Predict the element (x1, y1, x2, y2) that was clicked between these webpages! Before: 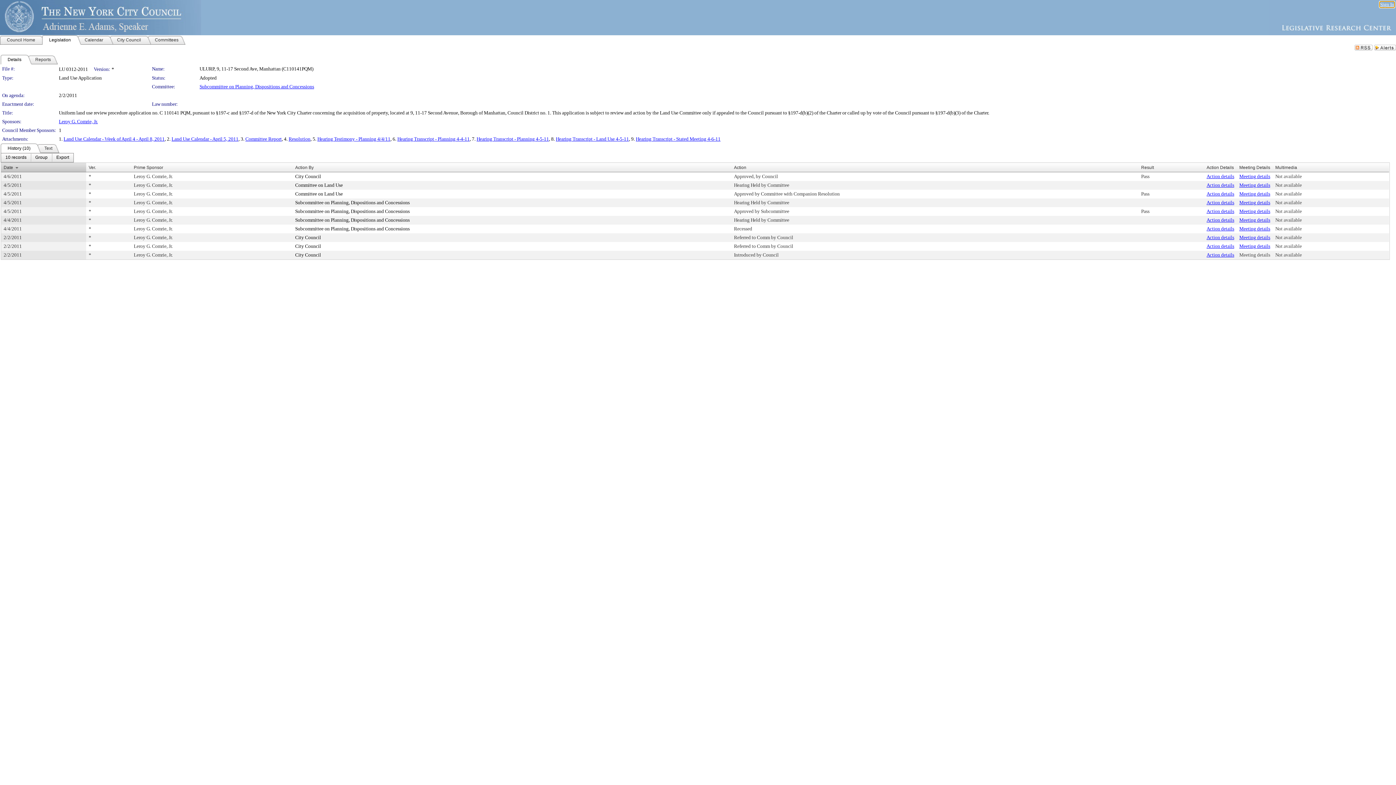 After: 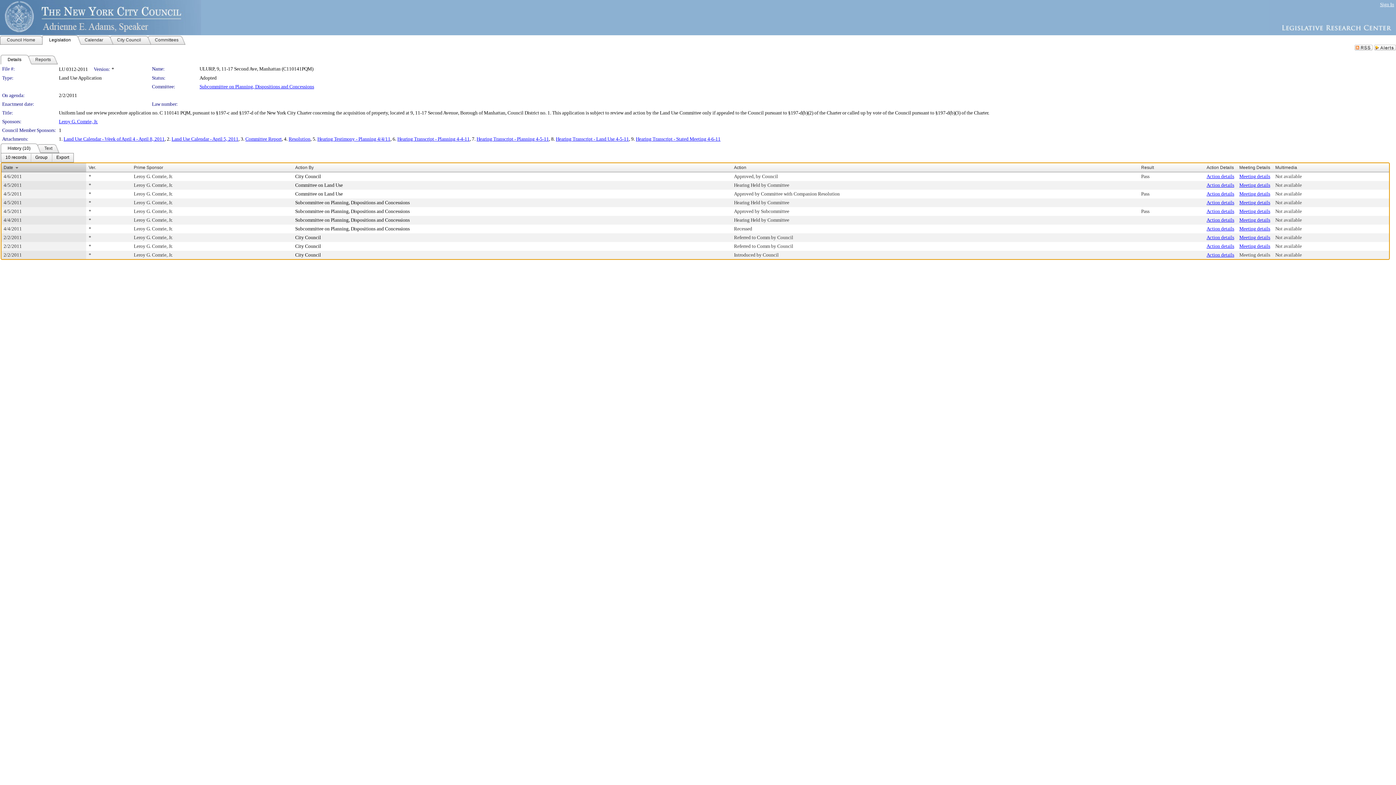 Action: bbox: (1275, 182, 1302, 188) label: Not available